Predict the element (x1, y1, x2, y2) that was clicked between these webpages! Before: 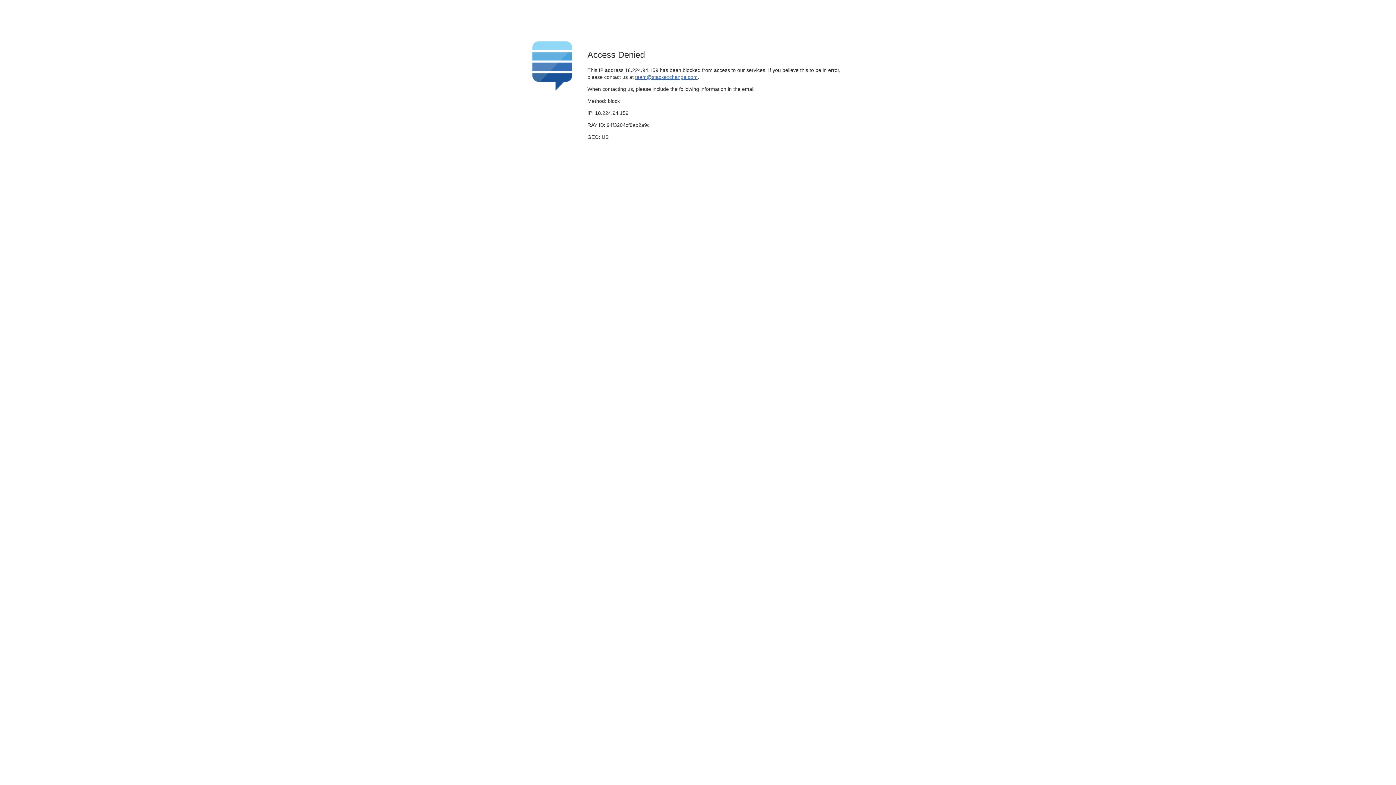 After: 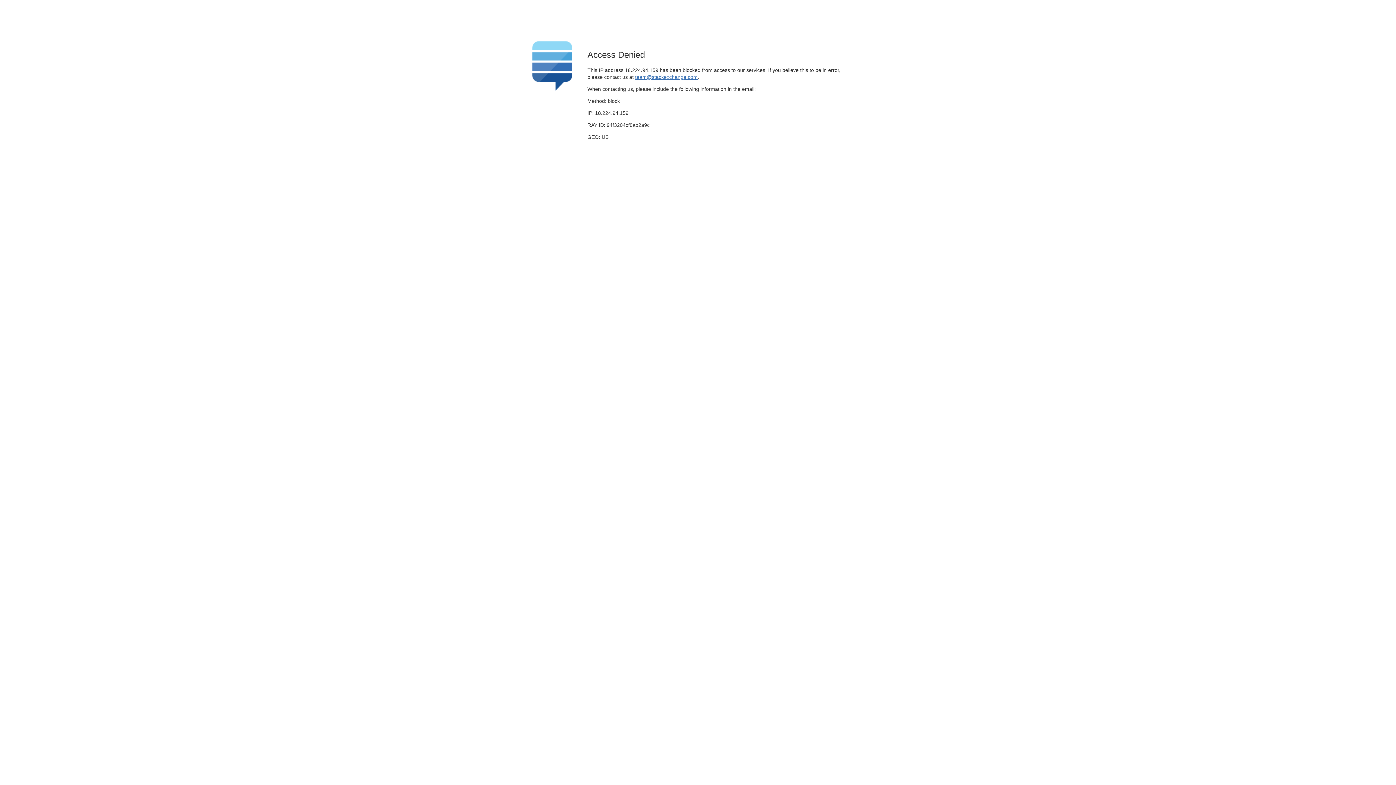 Action: bbox: (635, 74, 697, 79) label: team@stackexchange.com